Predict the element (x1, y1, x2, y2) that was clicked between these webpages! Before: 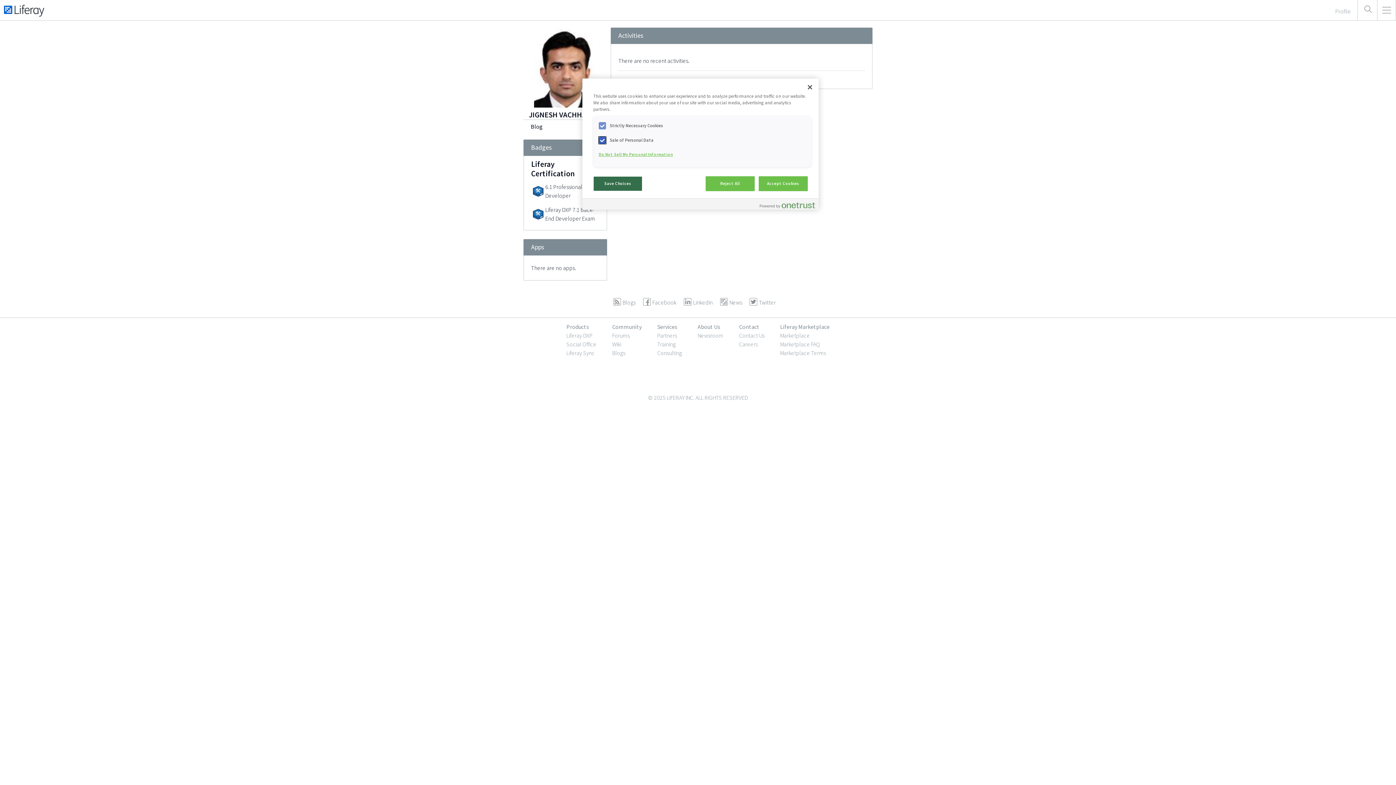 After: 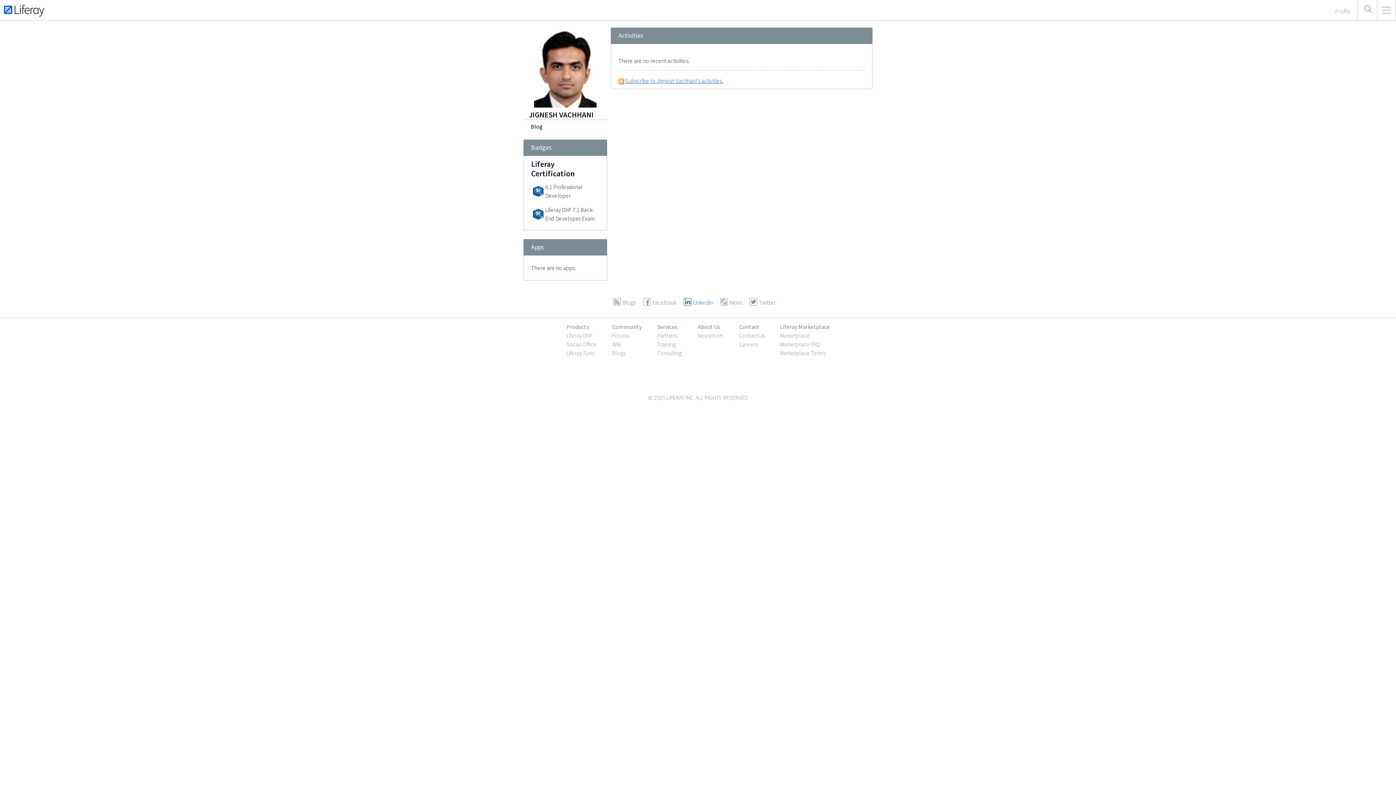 Action: label: LinkedIn bbox: (691, 295, 720, 309)